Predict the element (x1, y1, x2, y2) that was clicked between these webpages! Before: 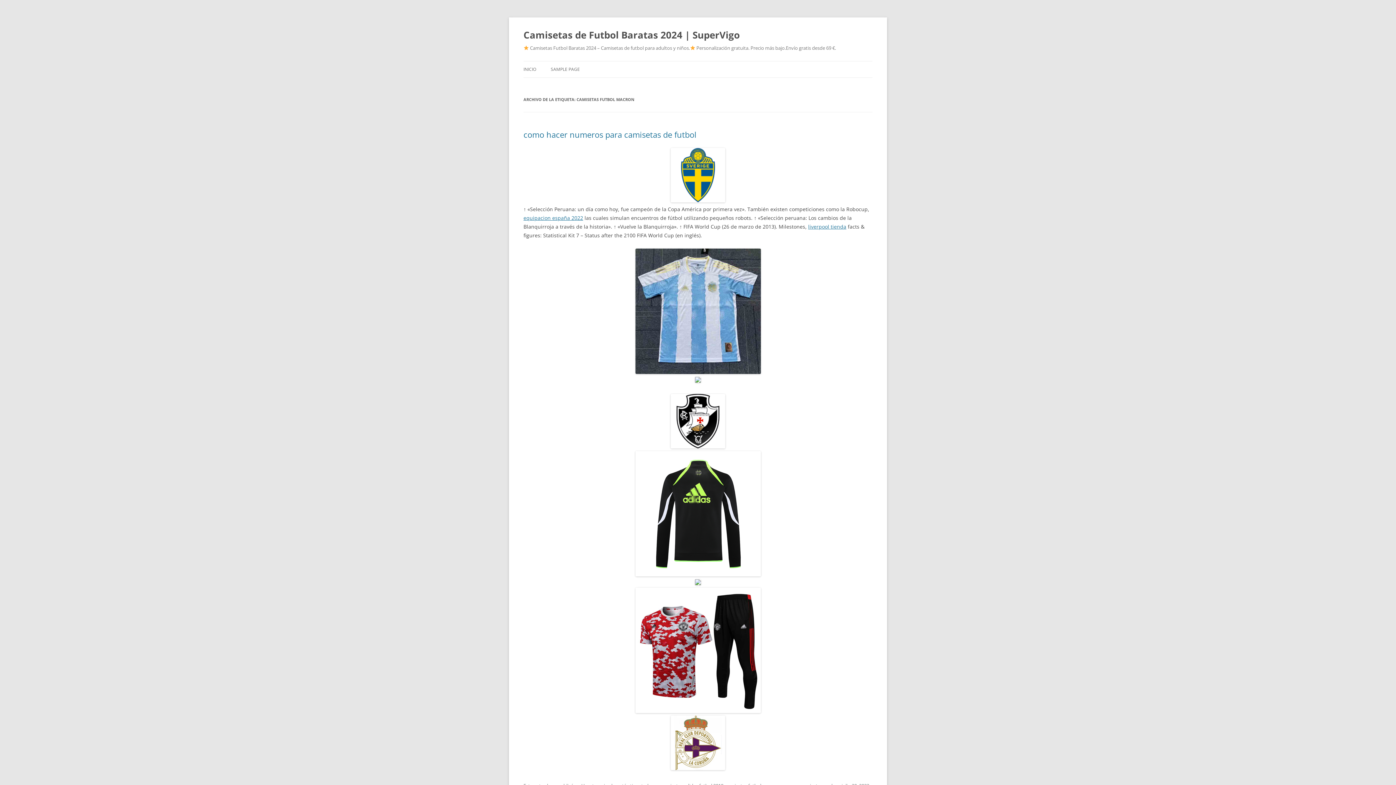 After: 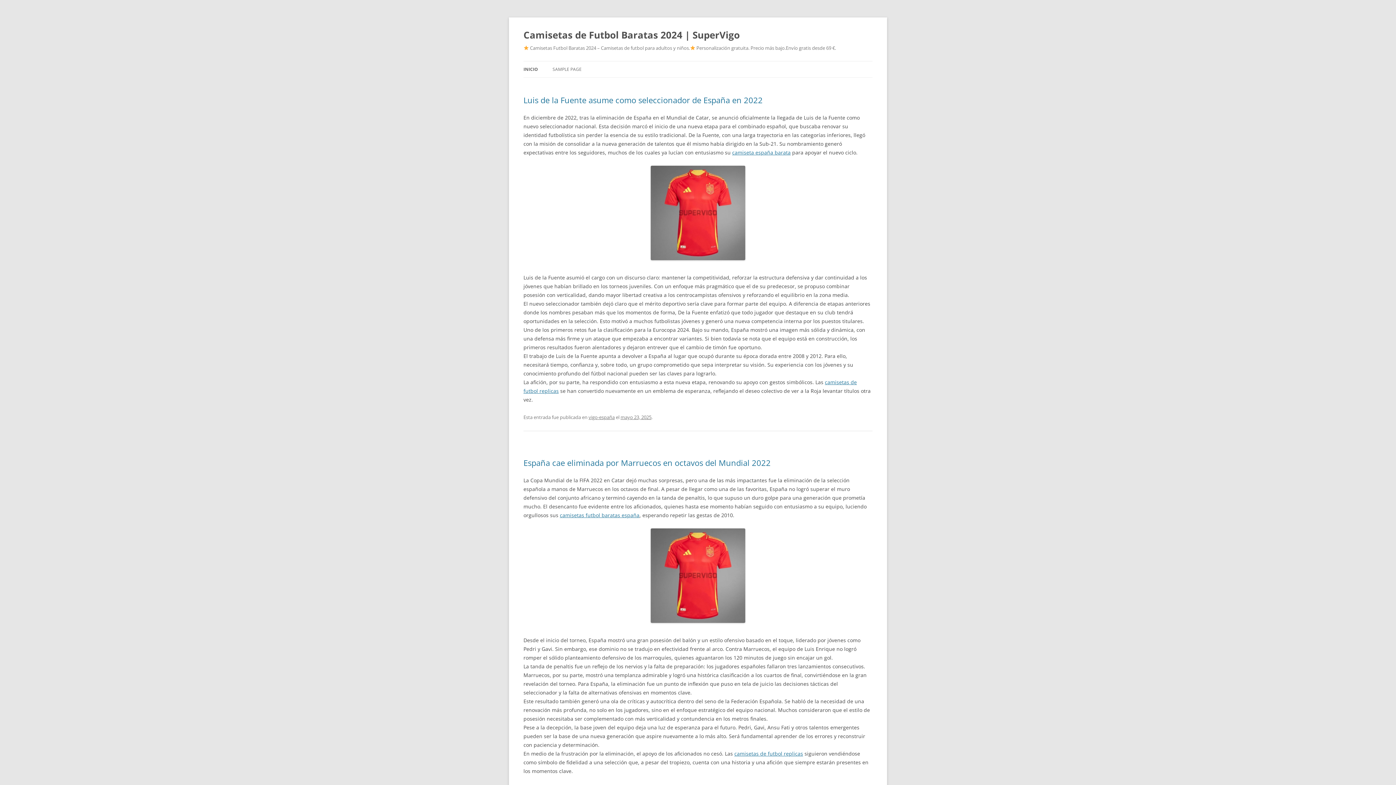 Action: label: Camisetas de Futbol Baratas 2024 | SuperVigo bbox: (523, 26, 740, 43)